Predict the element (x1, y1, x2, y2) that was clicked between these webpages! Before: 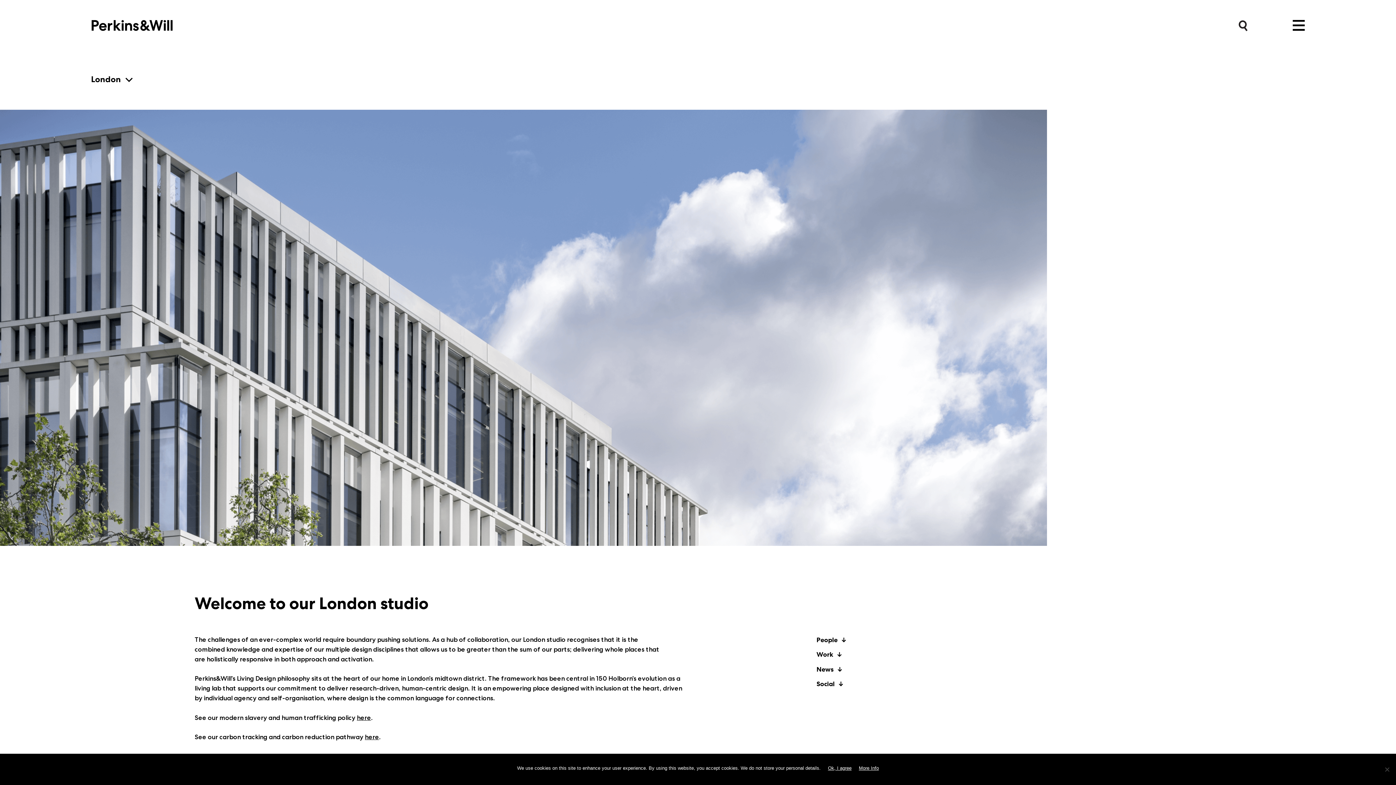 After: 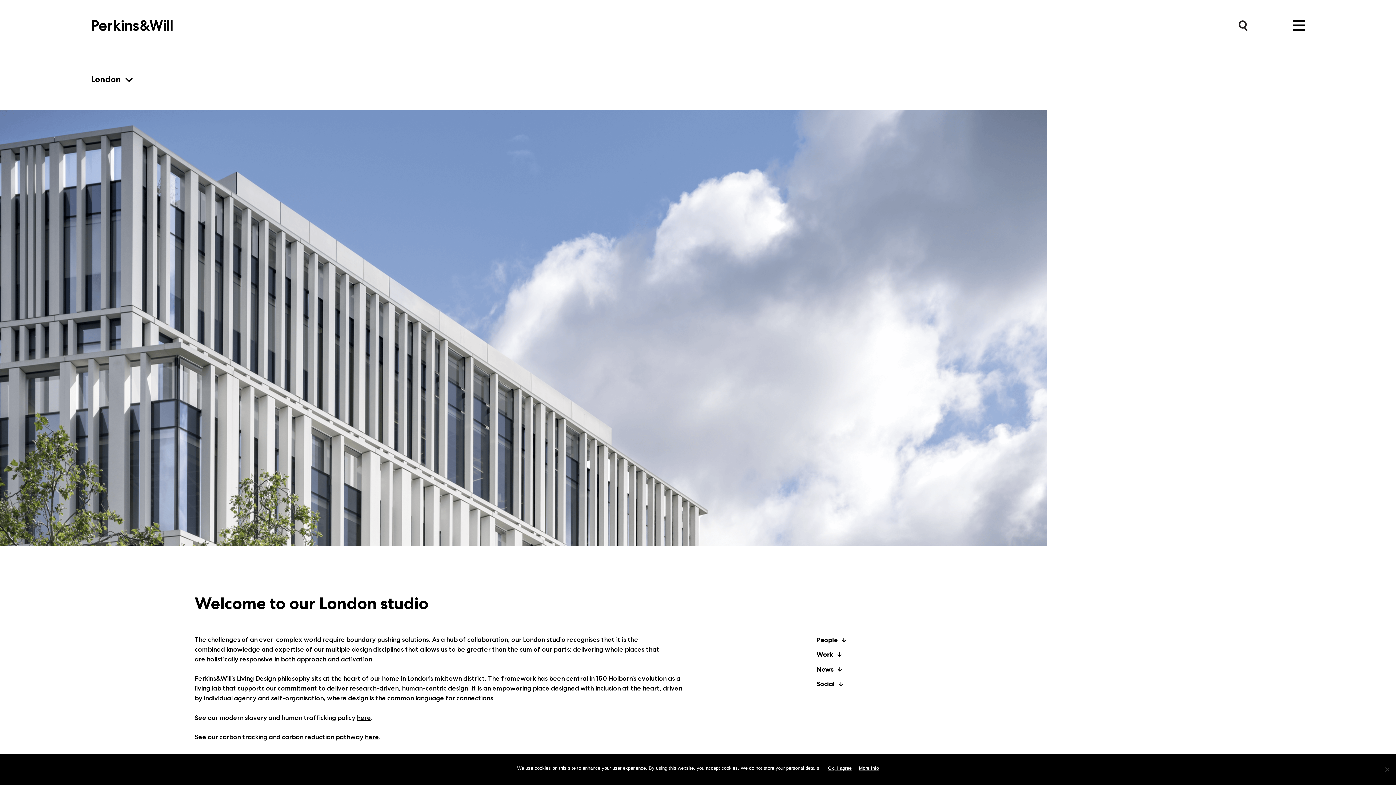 Action: bbox: (859, 765, 879, 772) label: More Info